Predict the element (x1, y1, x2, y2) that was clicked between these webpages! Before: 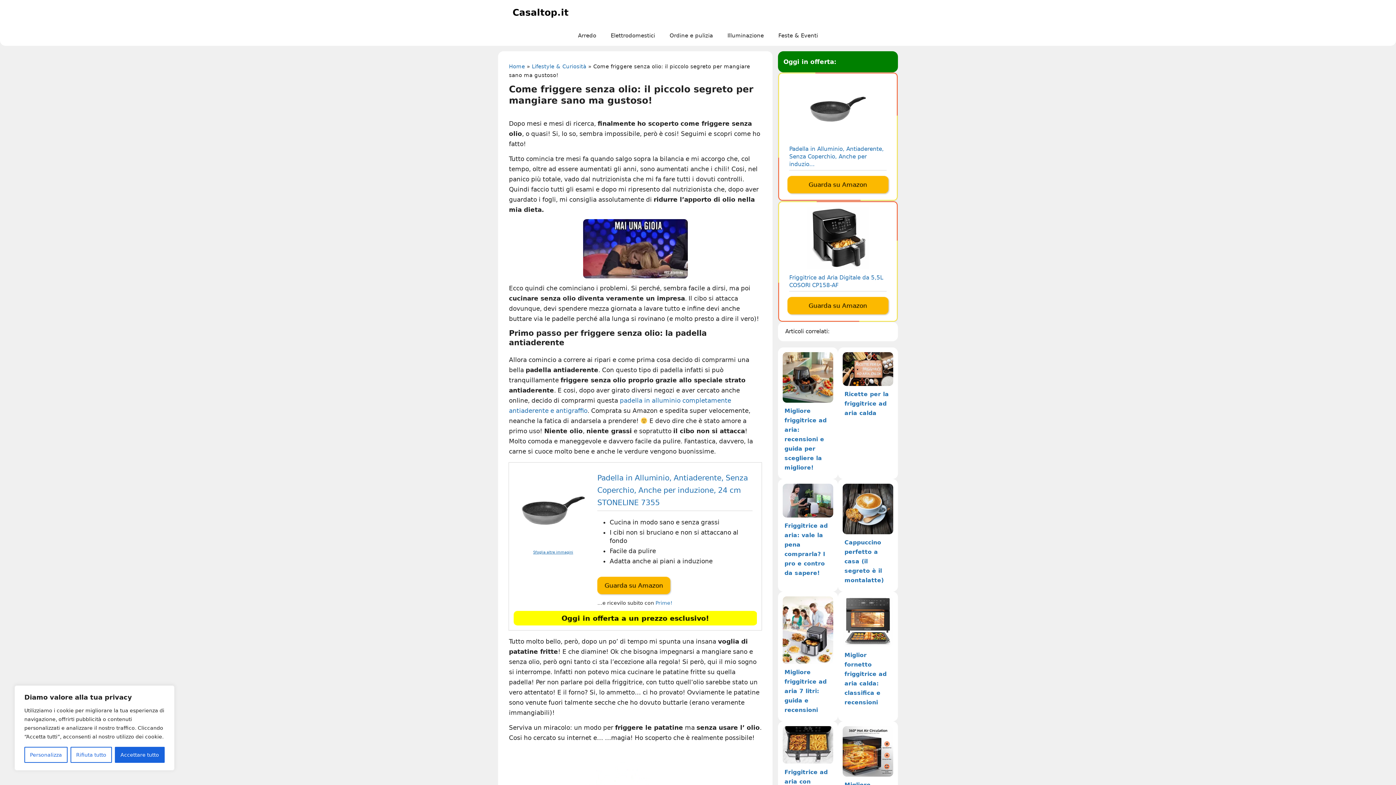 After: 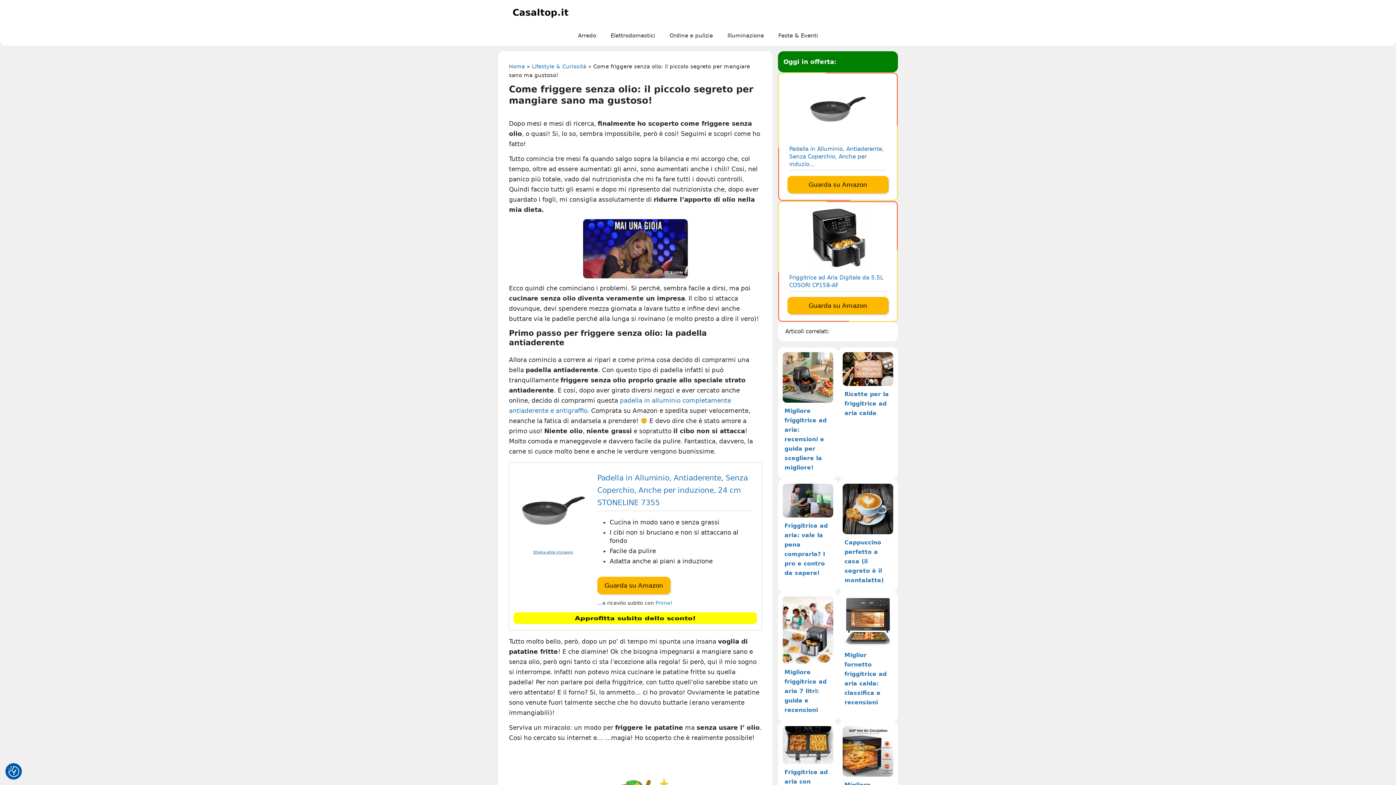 Action: bbox: (70, 747, 112, 763) label: Rifiuta tutto